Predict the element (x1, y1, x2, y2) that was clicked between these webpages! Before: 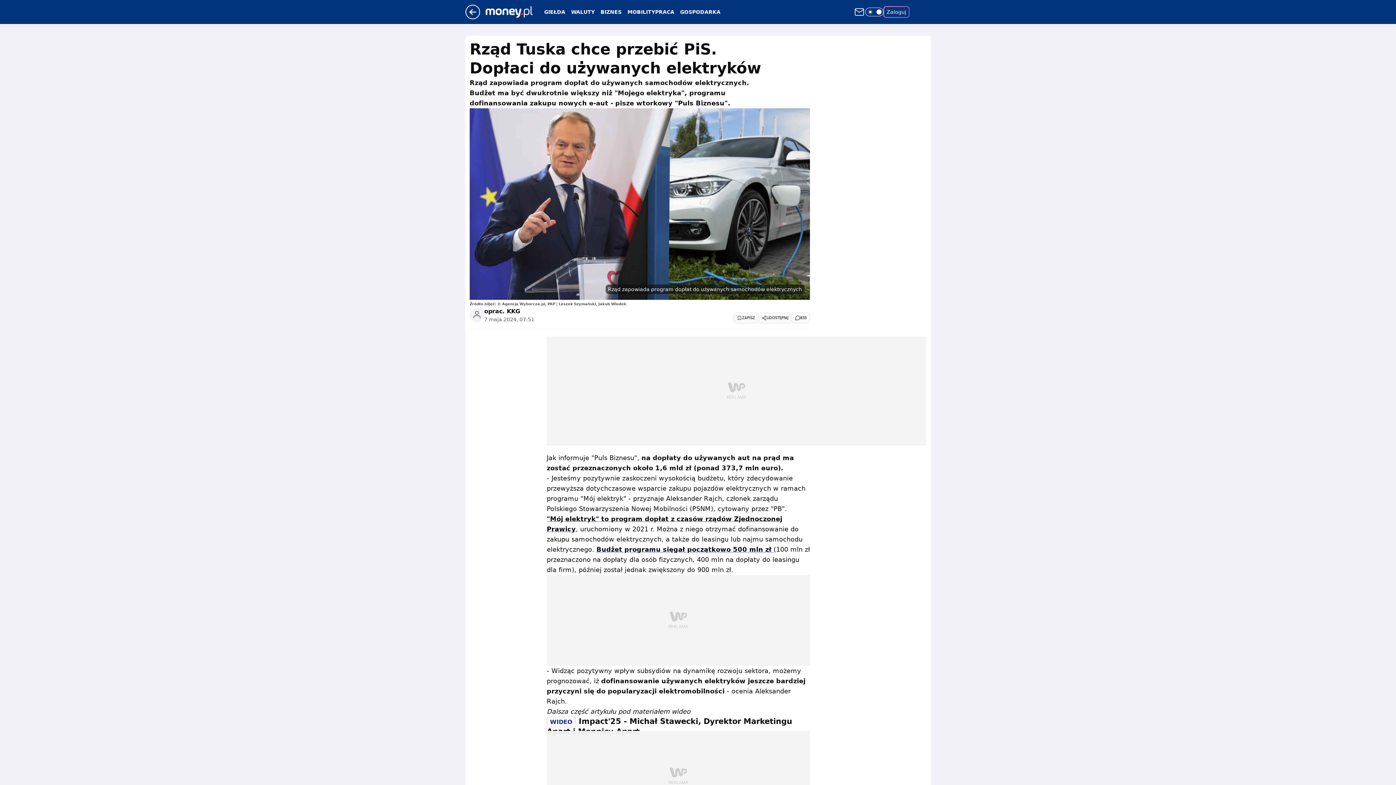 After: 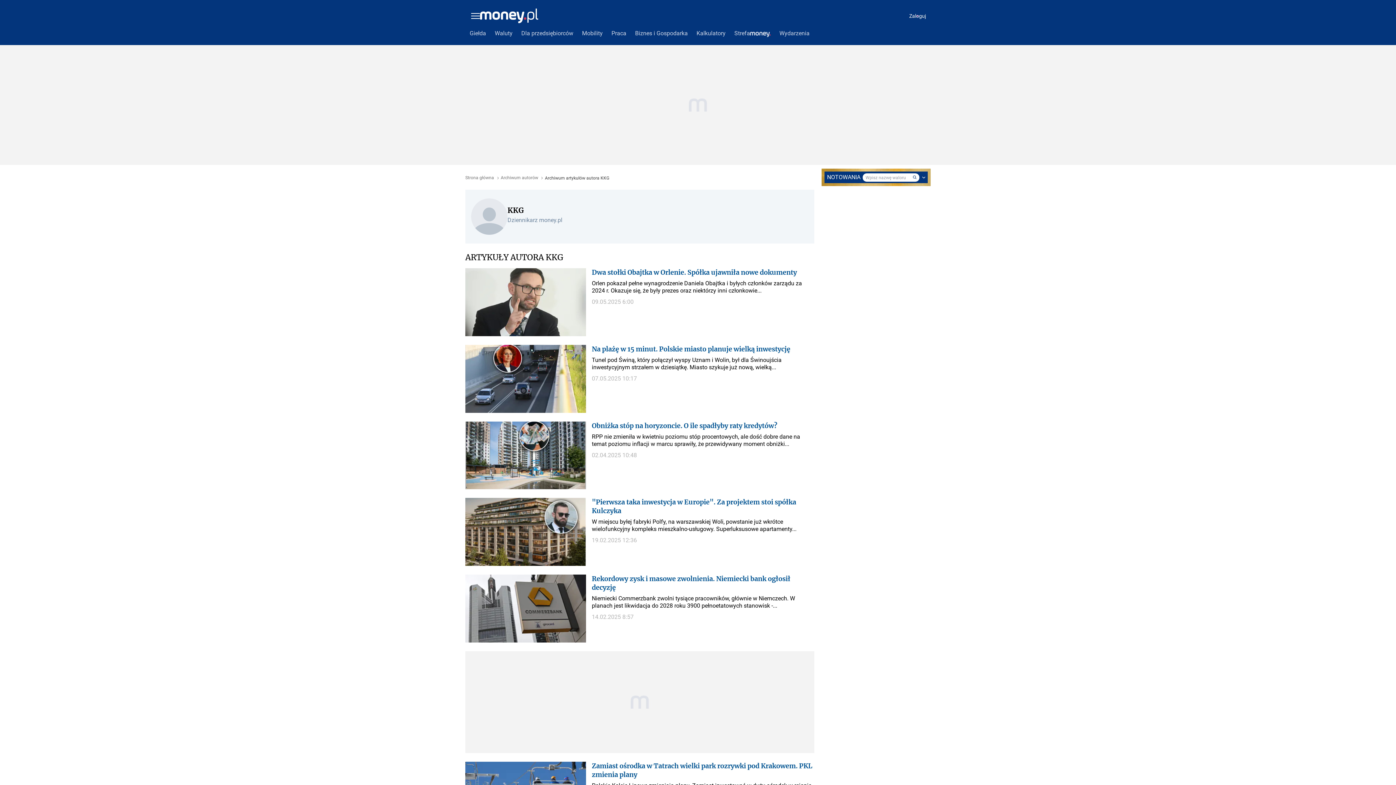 Action: bbox: (506, 307, 520, 315) label: KKG